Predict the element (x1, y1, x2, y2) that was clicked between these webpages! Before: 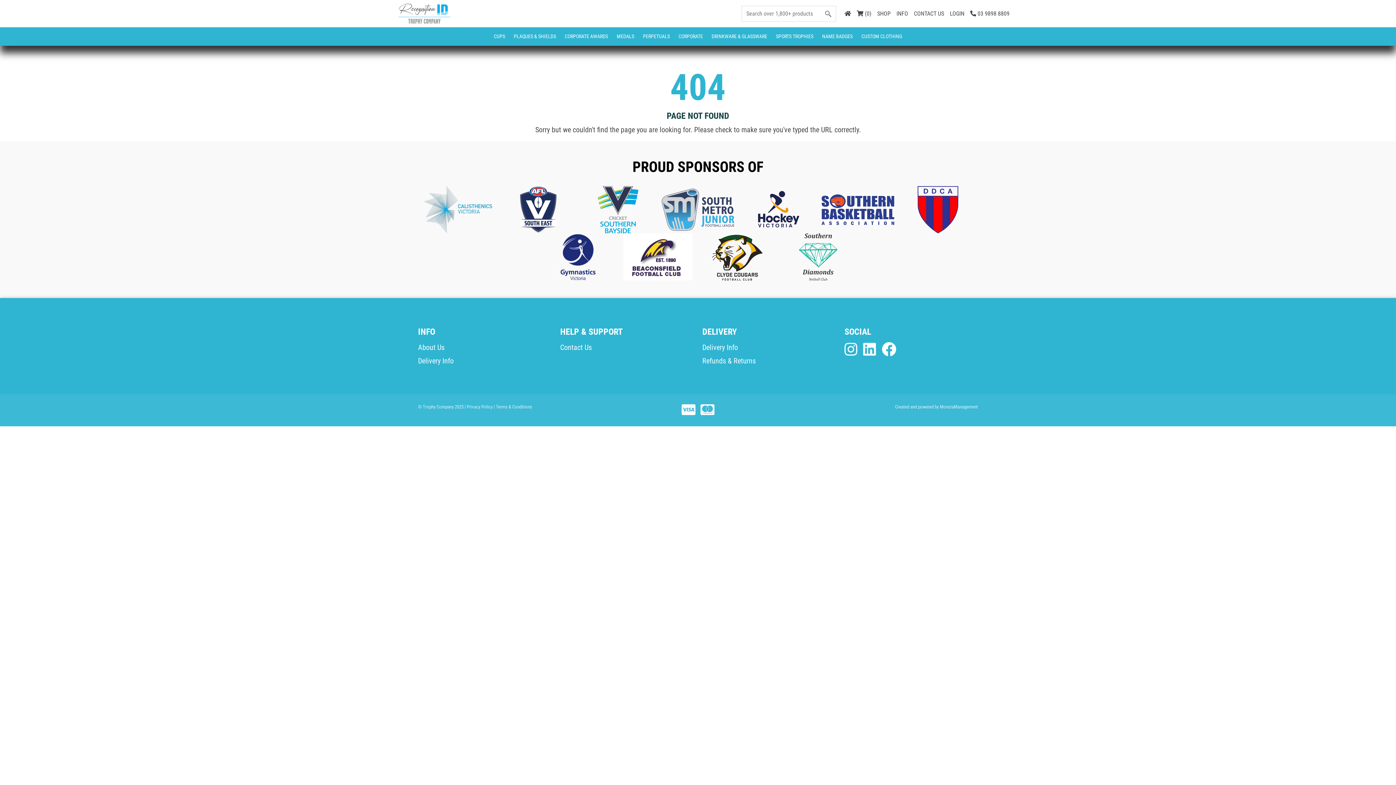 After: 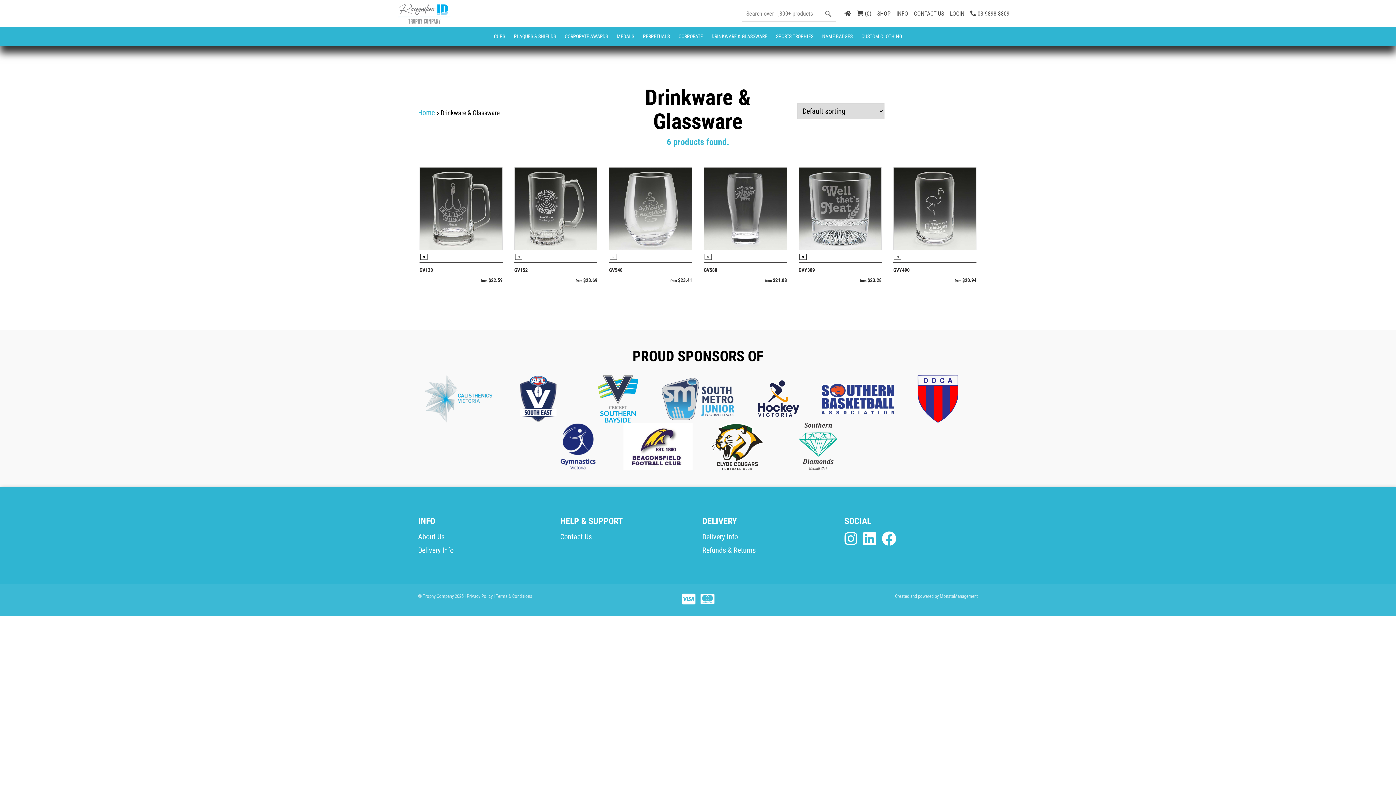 Action: label: DRINKWARE & GLASSWARE bbox: (707, 27, 771, 45)